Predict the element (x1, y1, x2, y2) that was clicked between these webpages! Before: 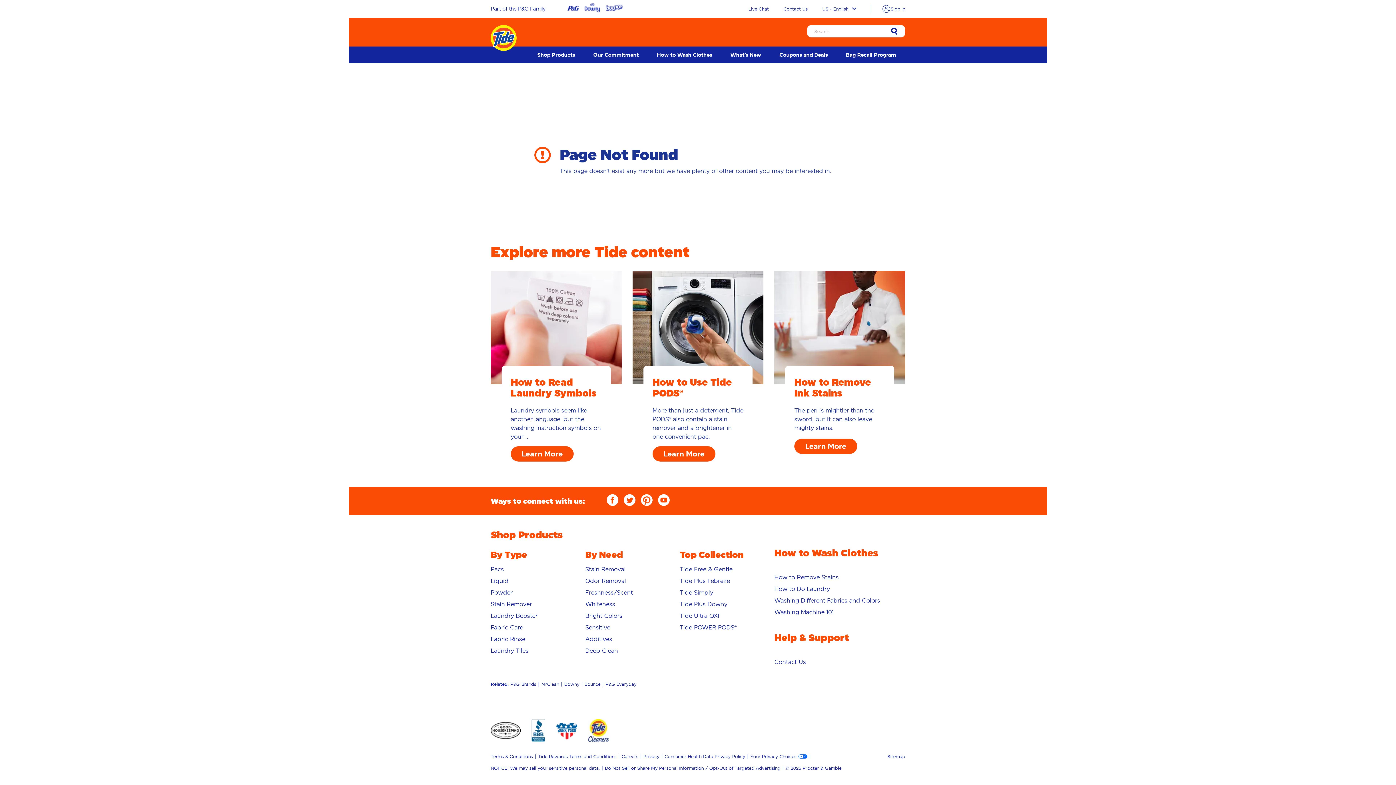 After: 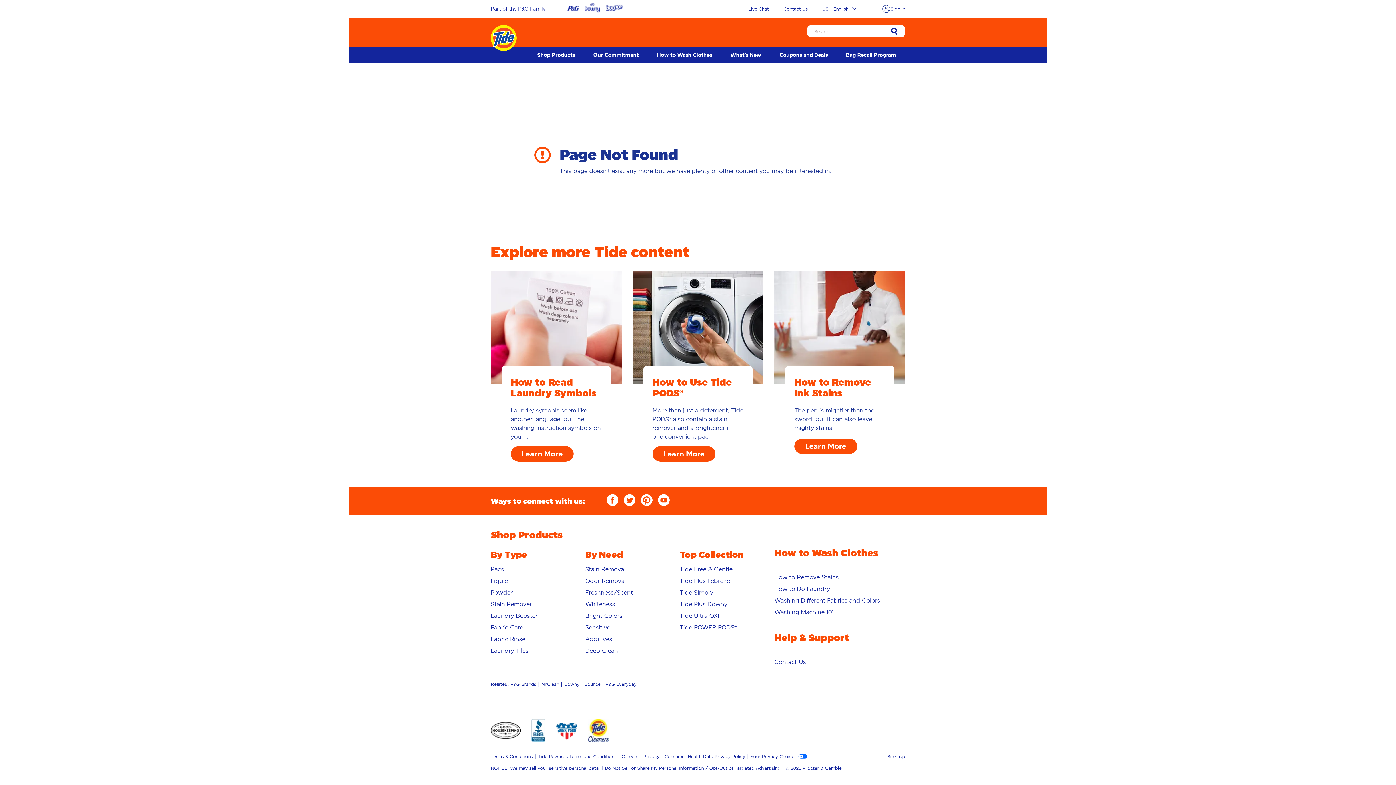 Action: bbox: (556, 719, 577, 744)